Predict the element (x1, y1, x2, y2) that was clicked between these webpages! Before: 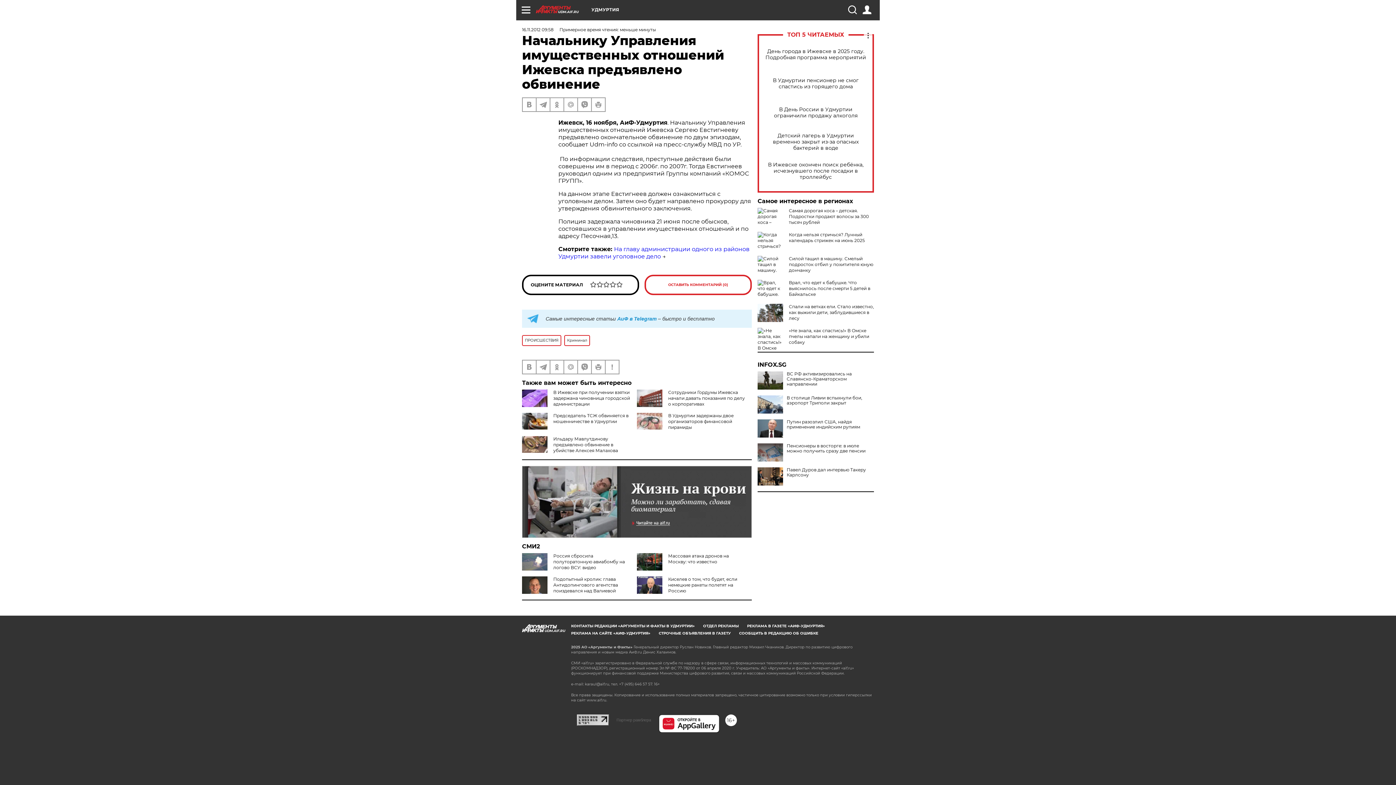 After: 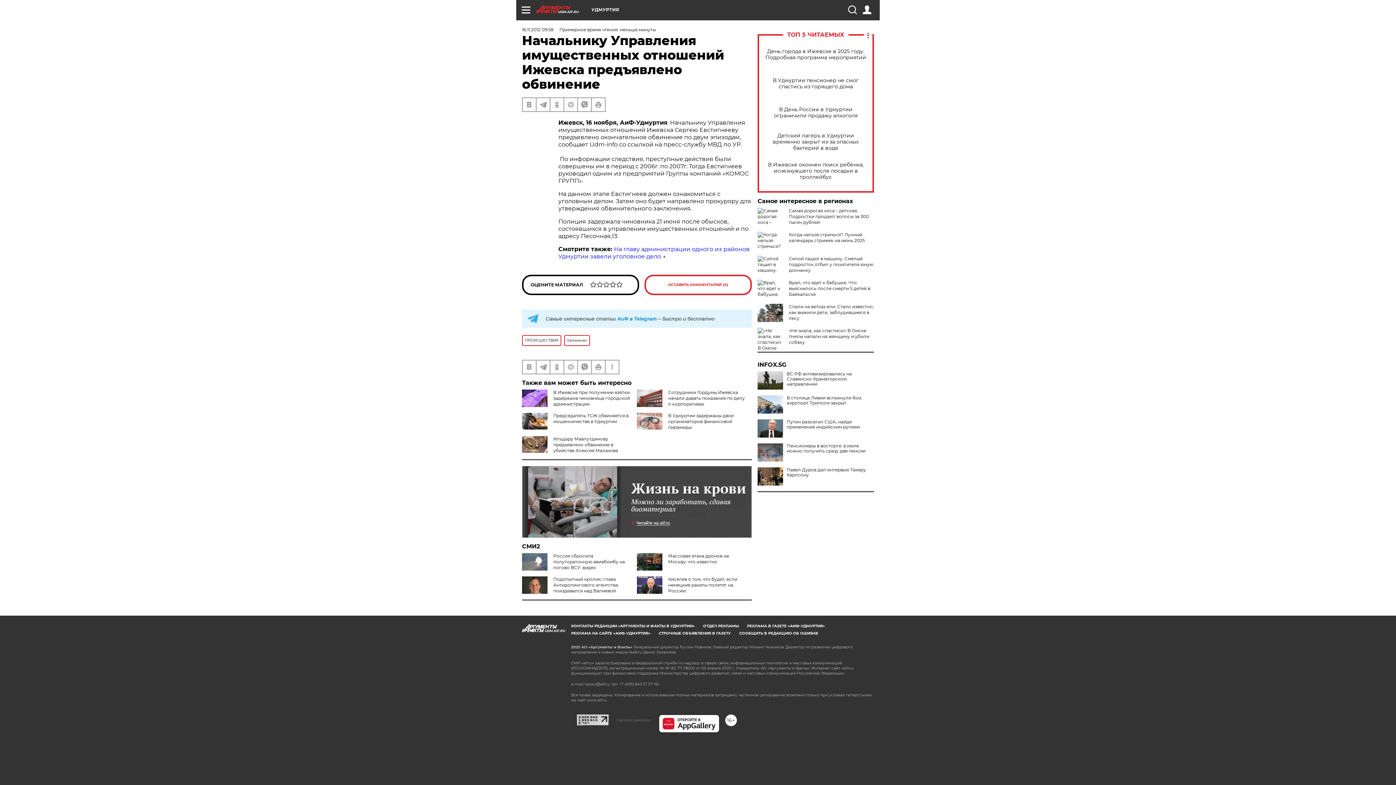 Action: bbox: (658, 714, 719, 732)